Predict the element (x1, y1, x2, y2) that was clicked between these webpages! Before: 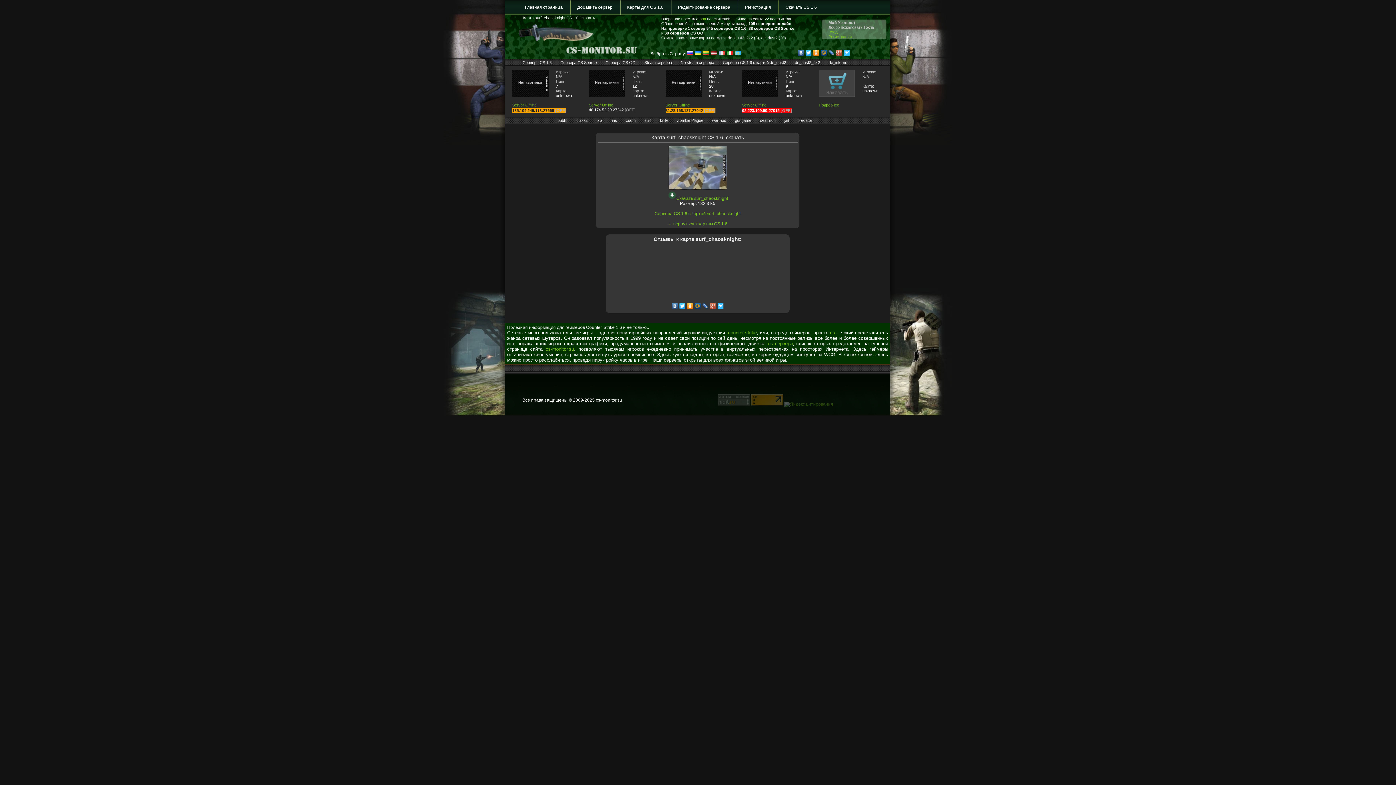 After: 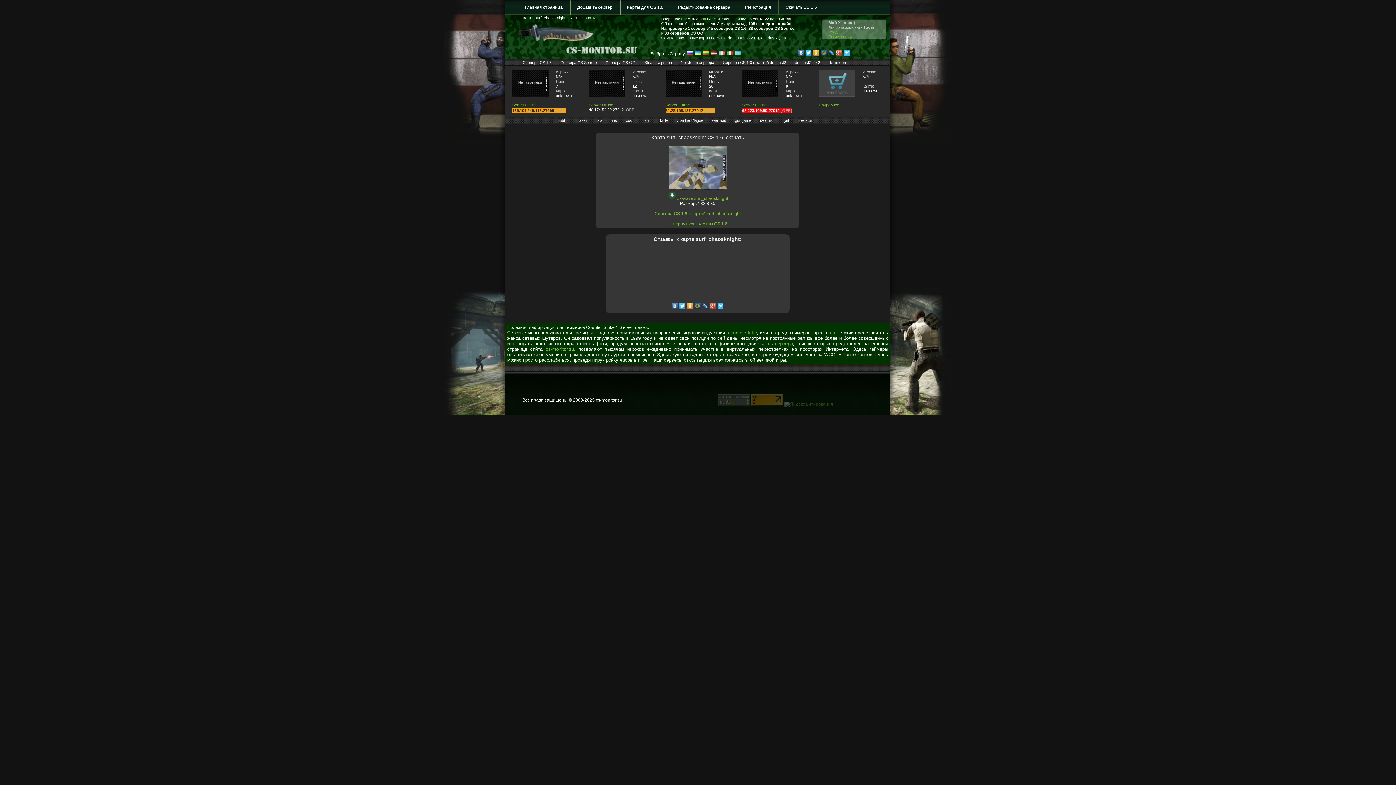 Action: bbox: (709, 301, 717, 310)